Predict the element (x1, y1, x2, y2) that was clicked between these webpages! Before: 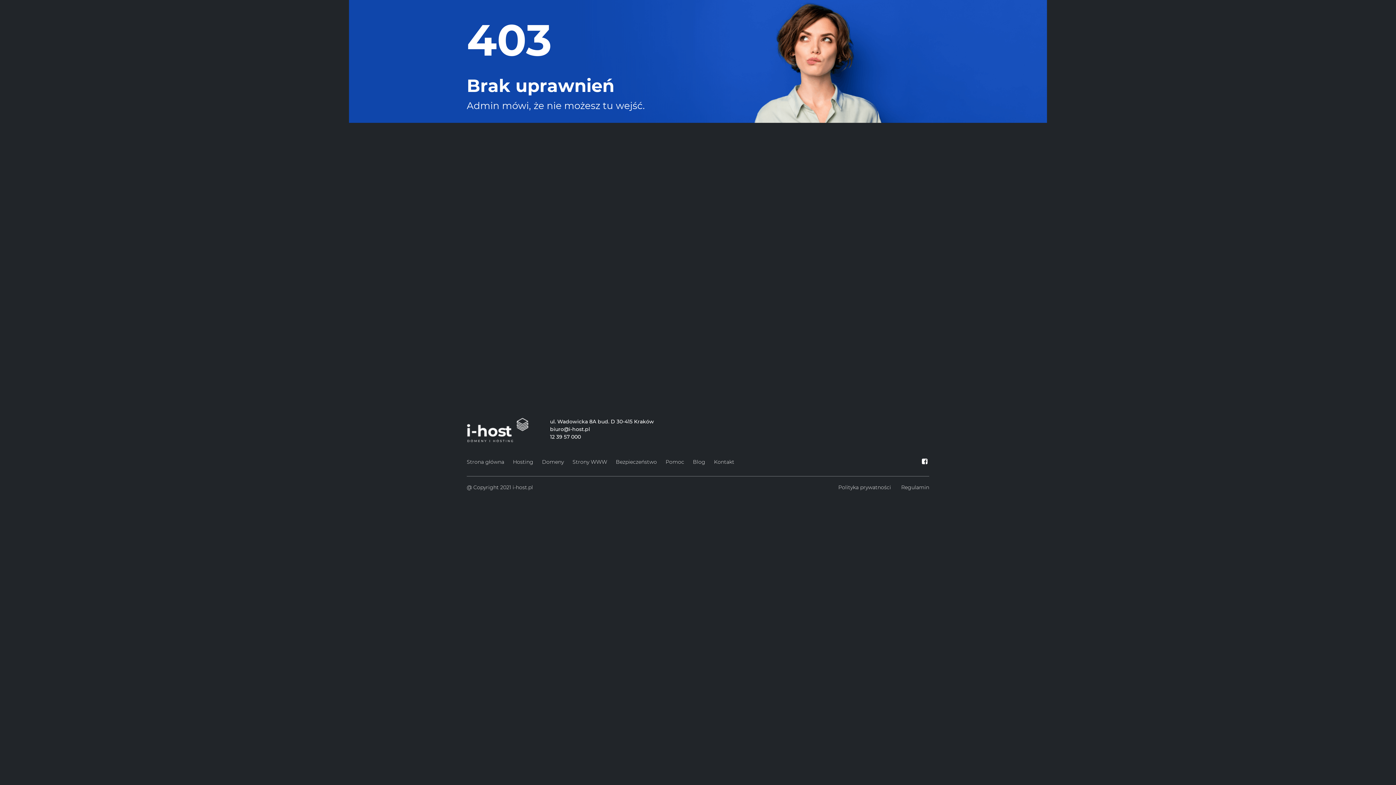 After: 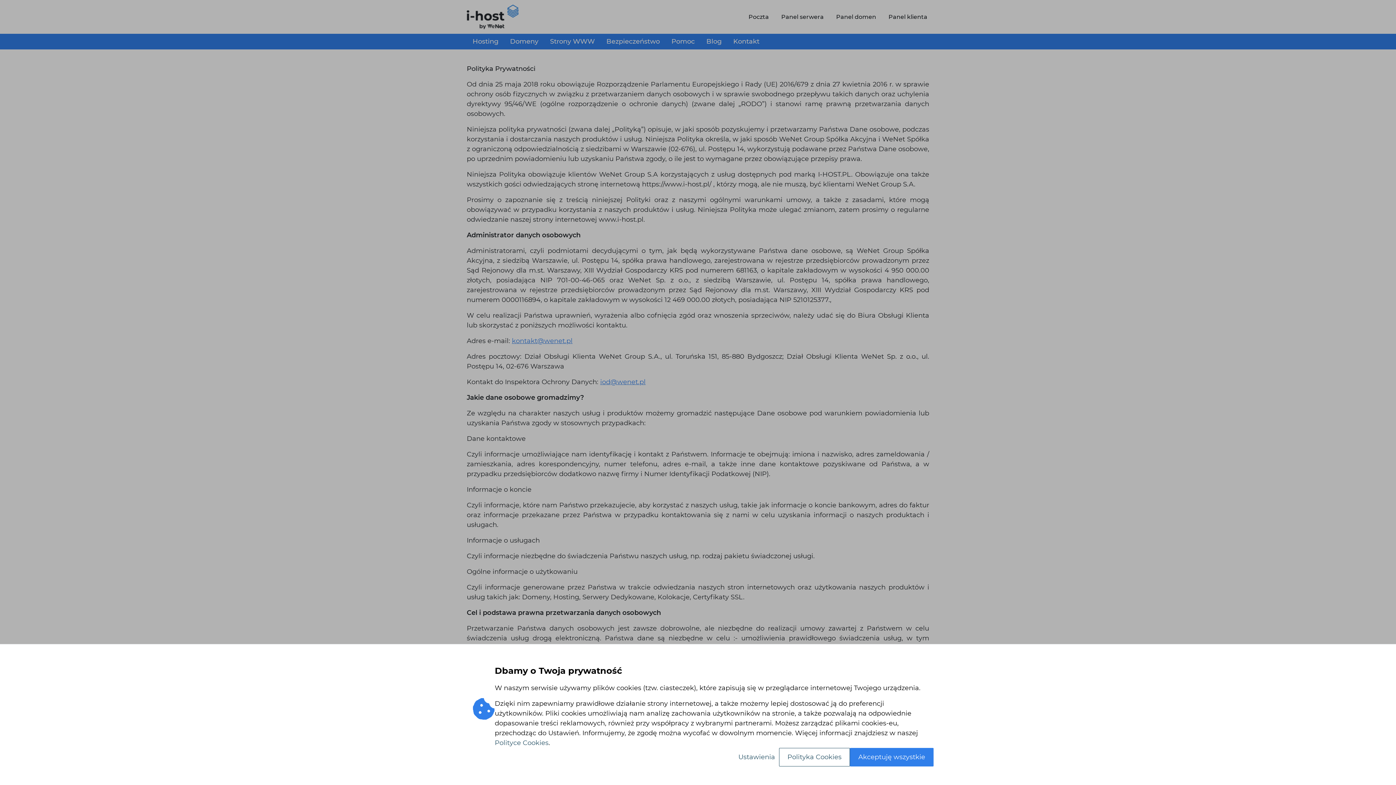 Action: label: Polityka prywatności bbox: (834, 482, 897, 493)